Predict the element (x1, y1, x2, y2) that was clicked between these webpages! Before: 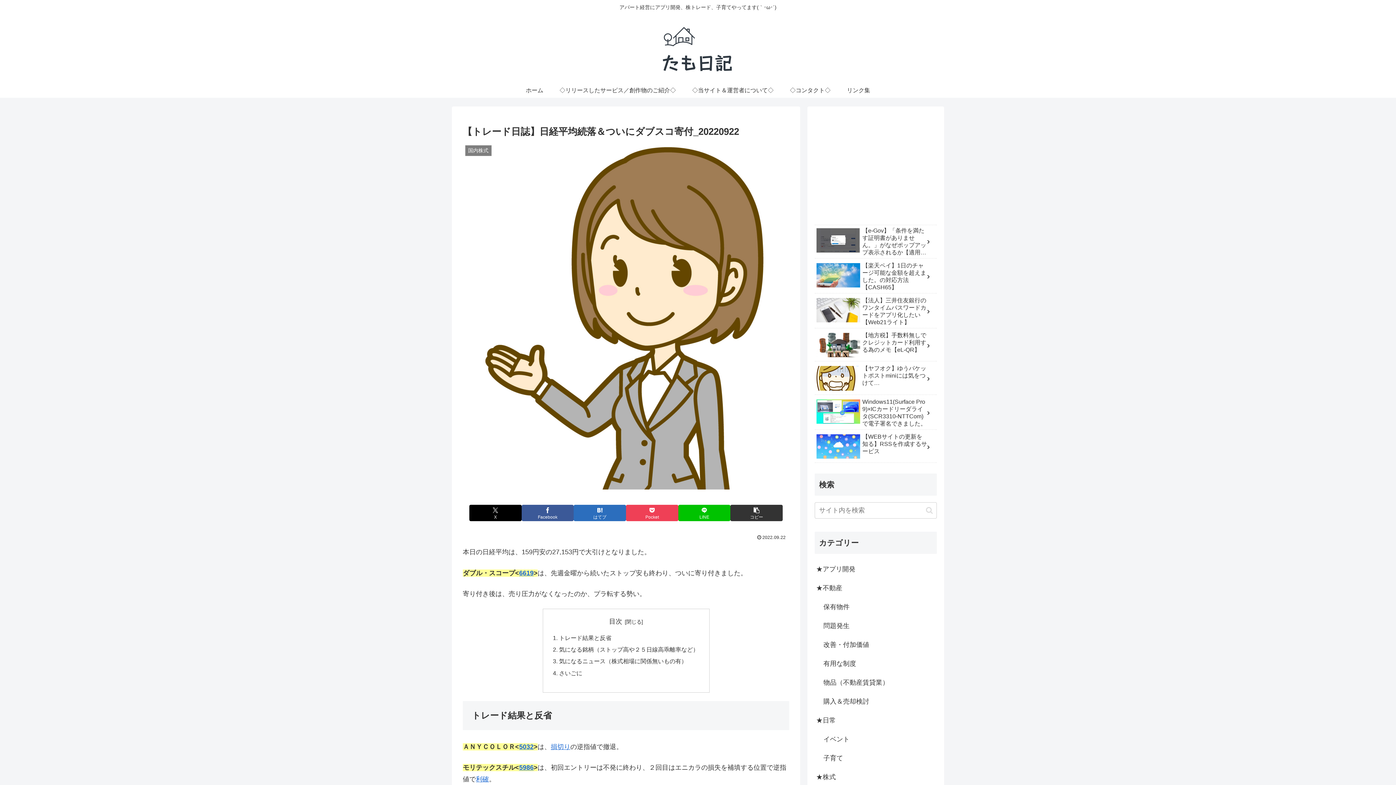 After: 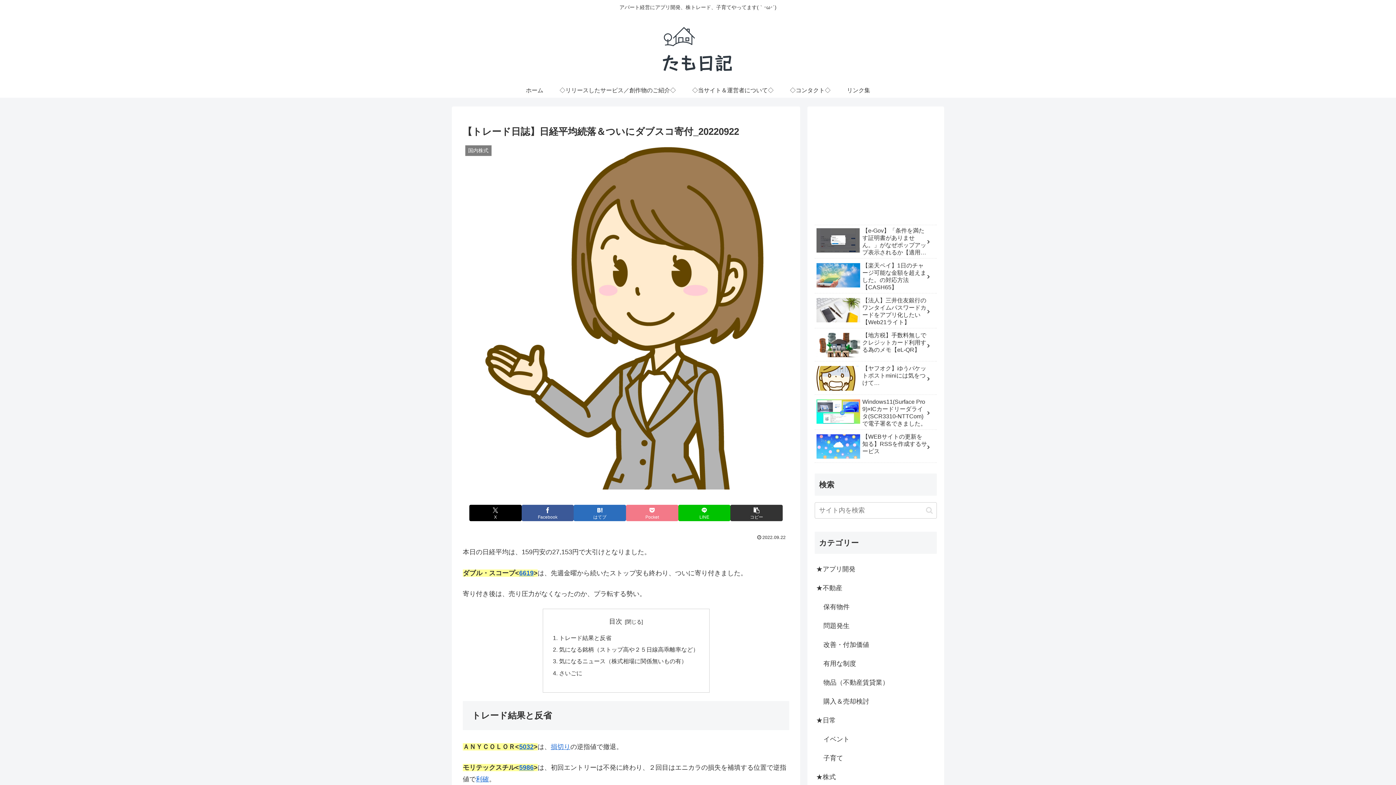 Action: bbox: (626, 505, 678, 521) label: Pocketに保存